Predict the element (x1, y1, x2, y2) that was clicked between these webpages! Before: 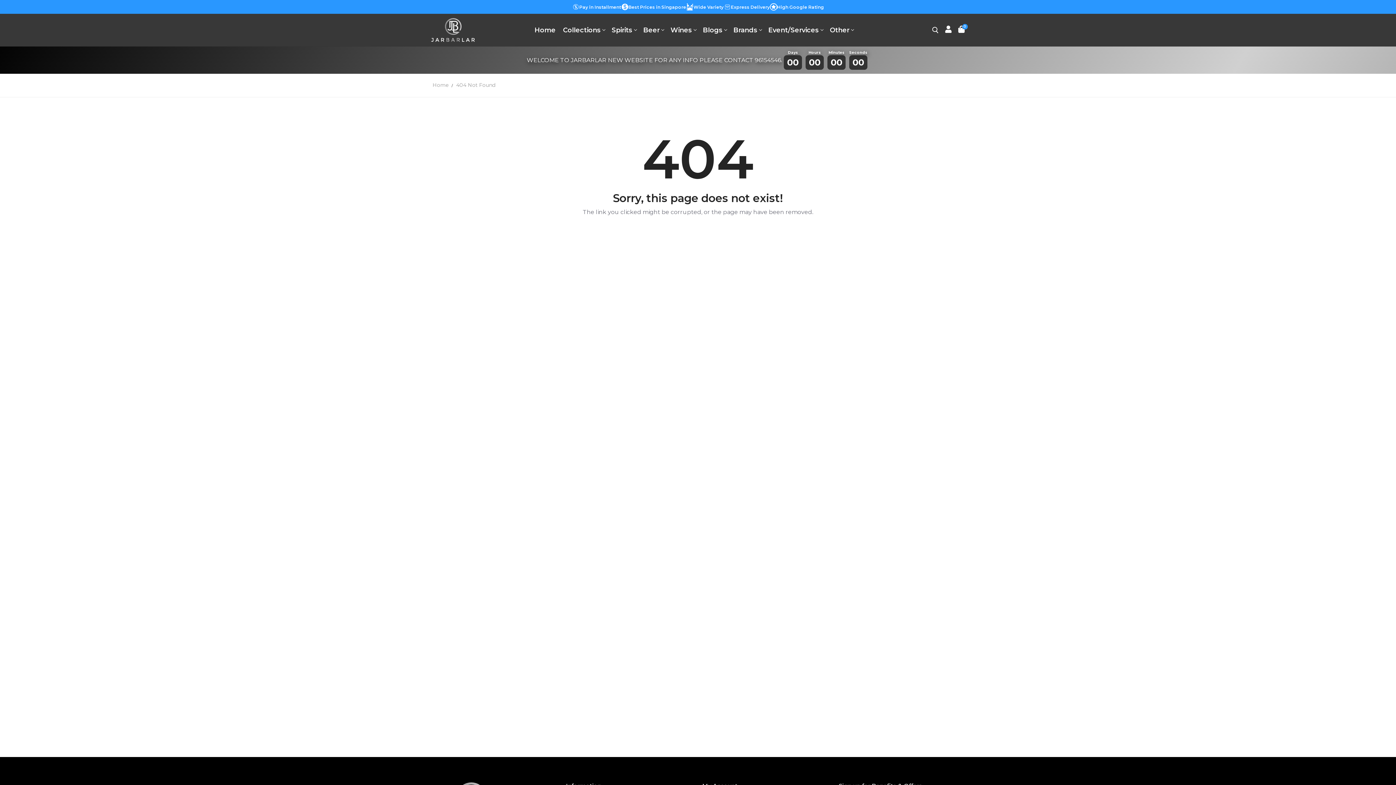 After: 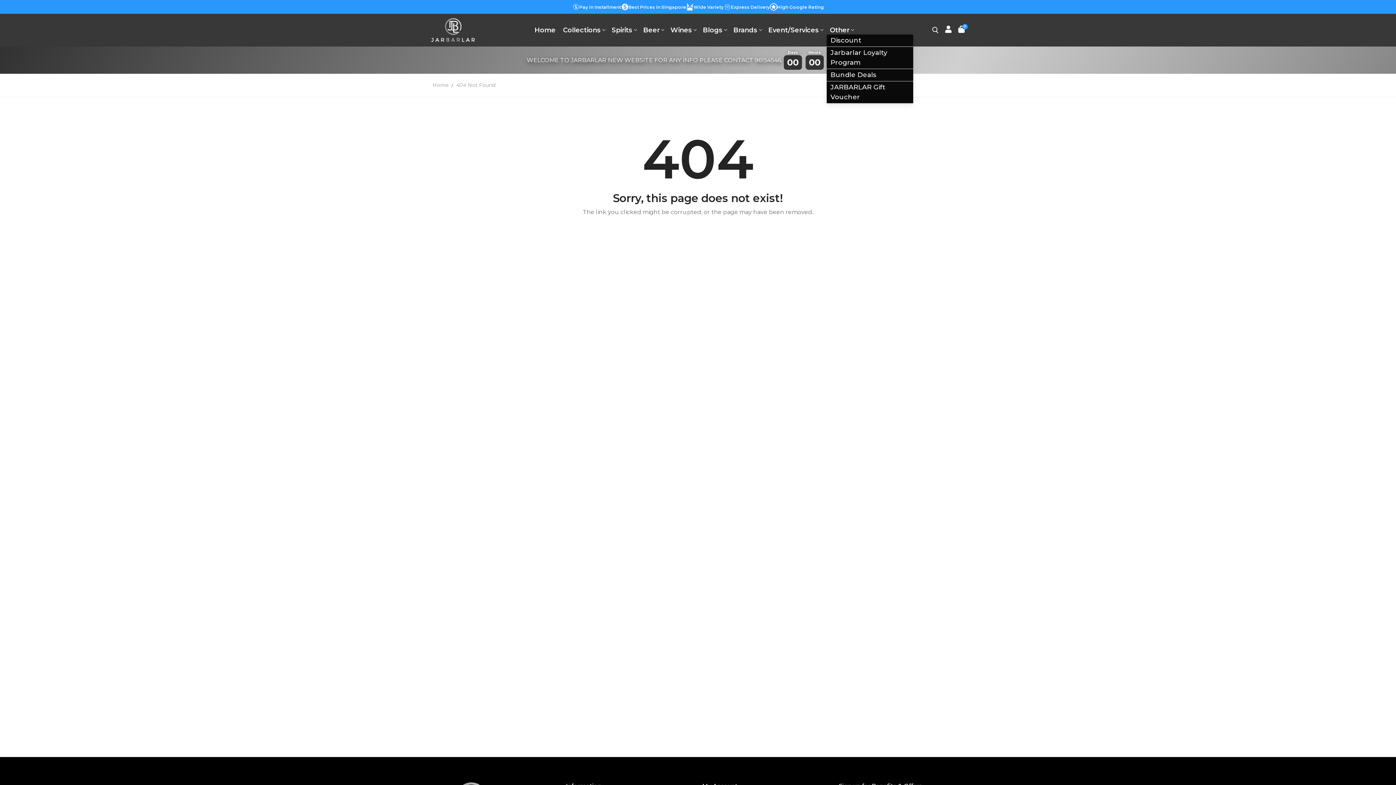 Action: bbox: (827, 23, 856, 36) label: Other
 